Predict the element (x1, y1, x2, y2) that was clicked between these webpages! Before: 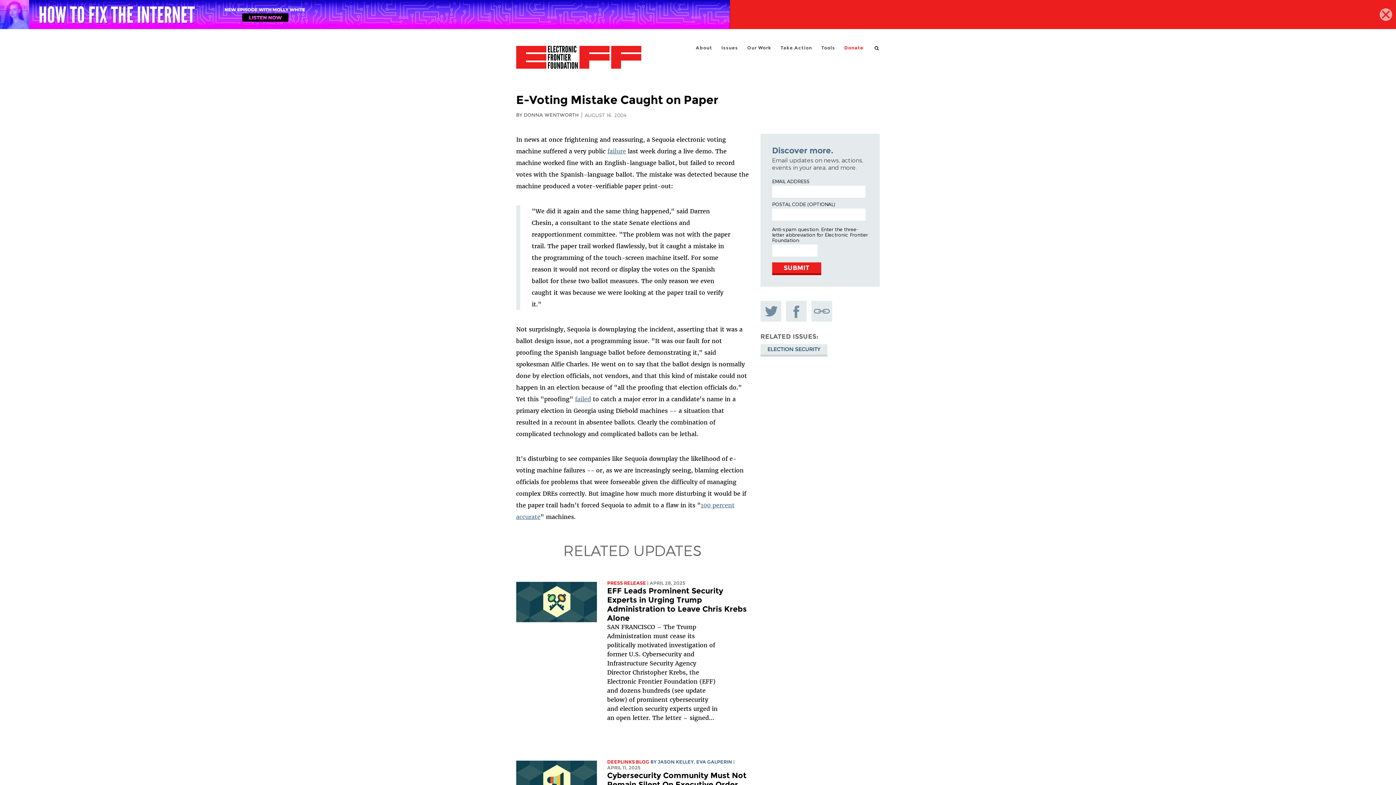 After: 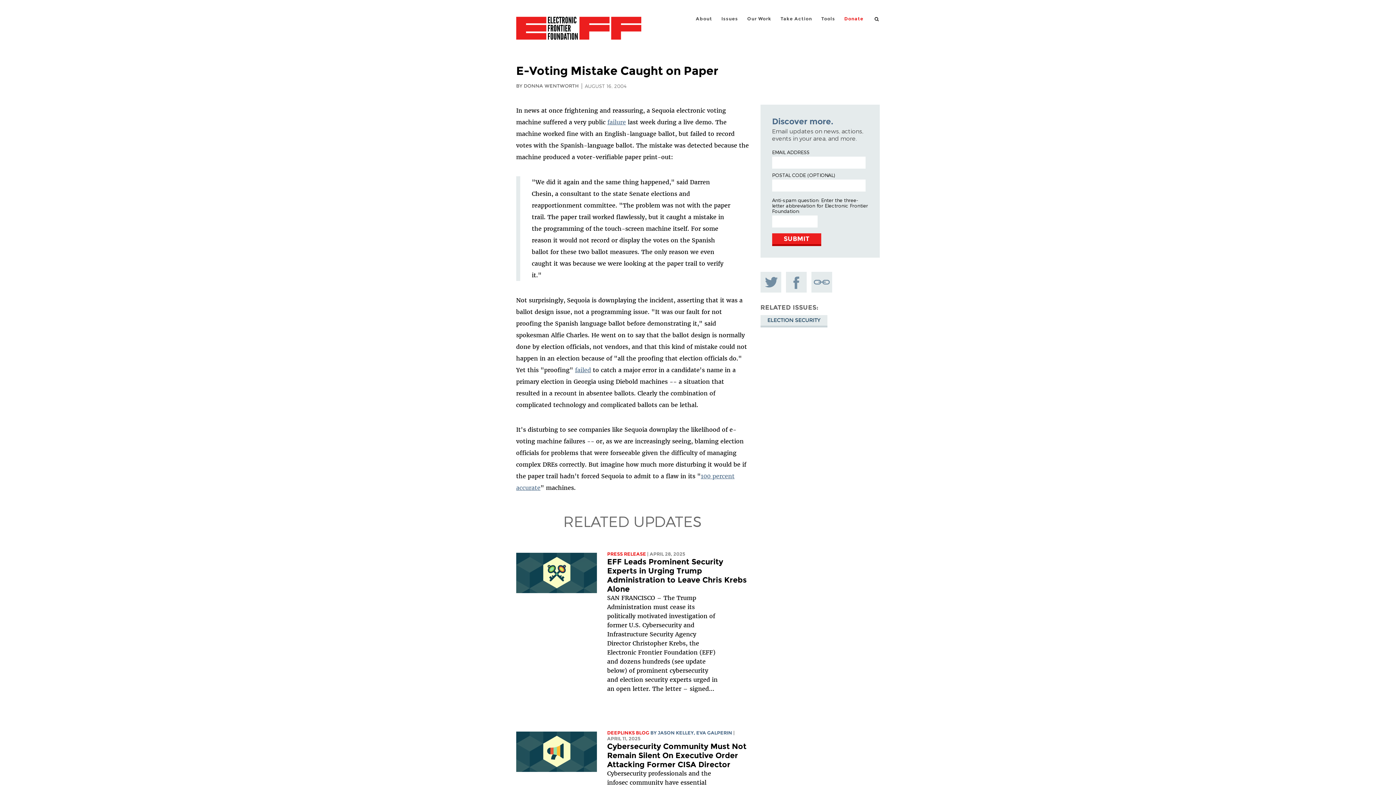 Action: bbox: (1380, 8, 1392, 20)